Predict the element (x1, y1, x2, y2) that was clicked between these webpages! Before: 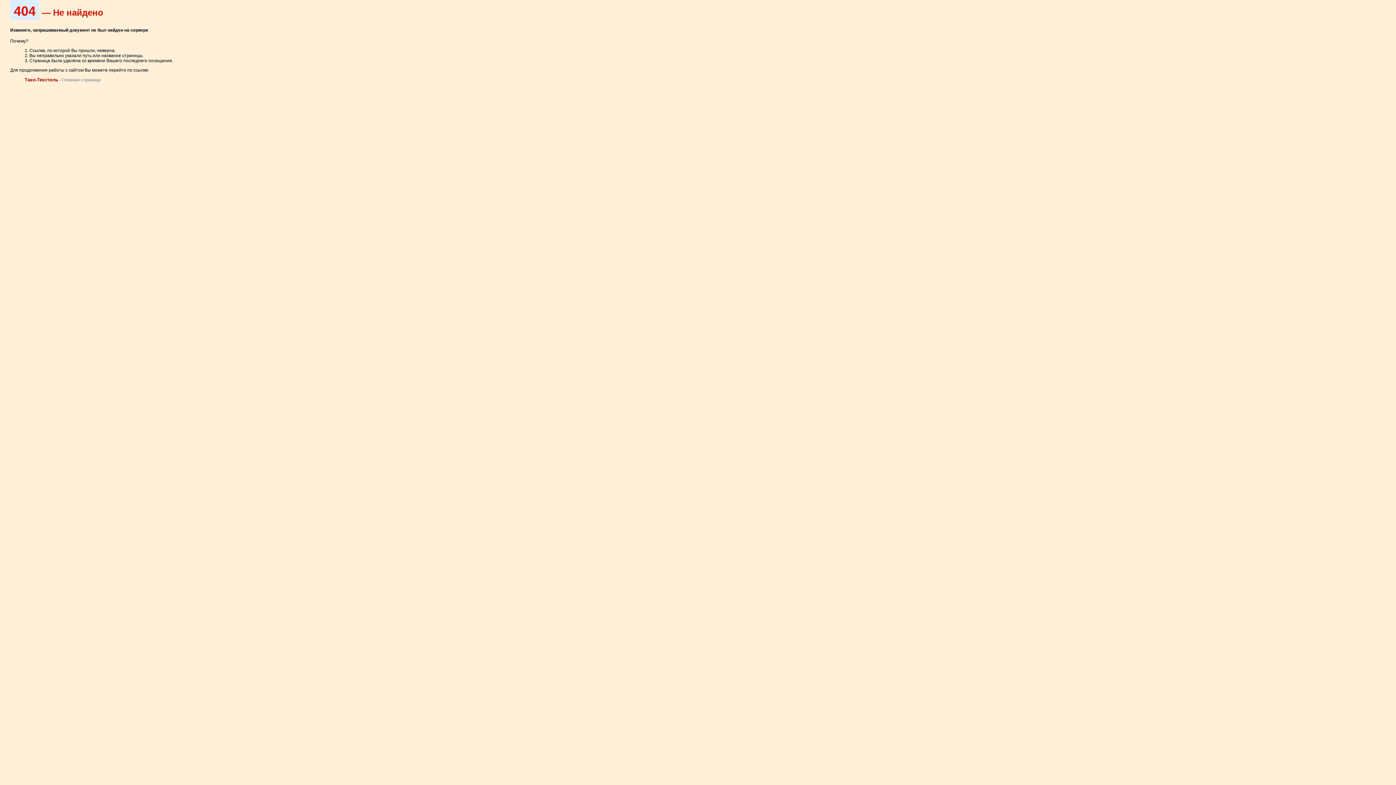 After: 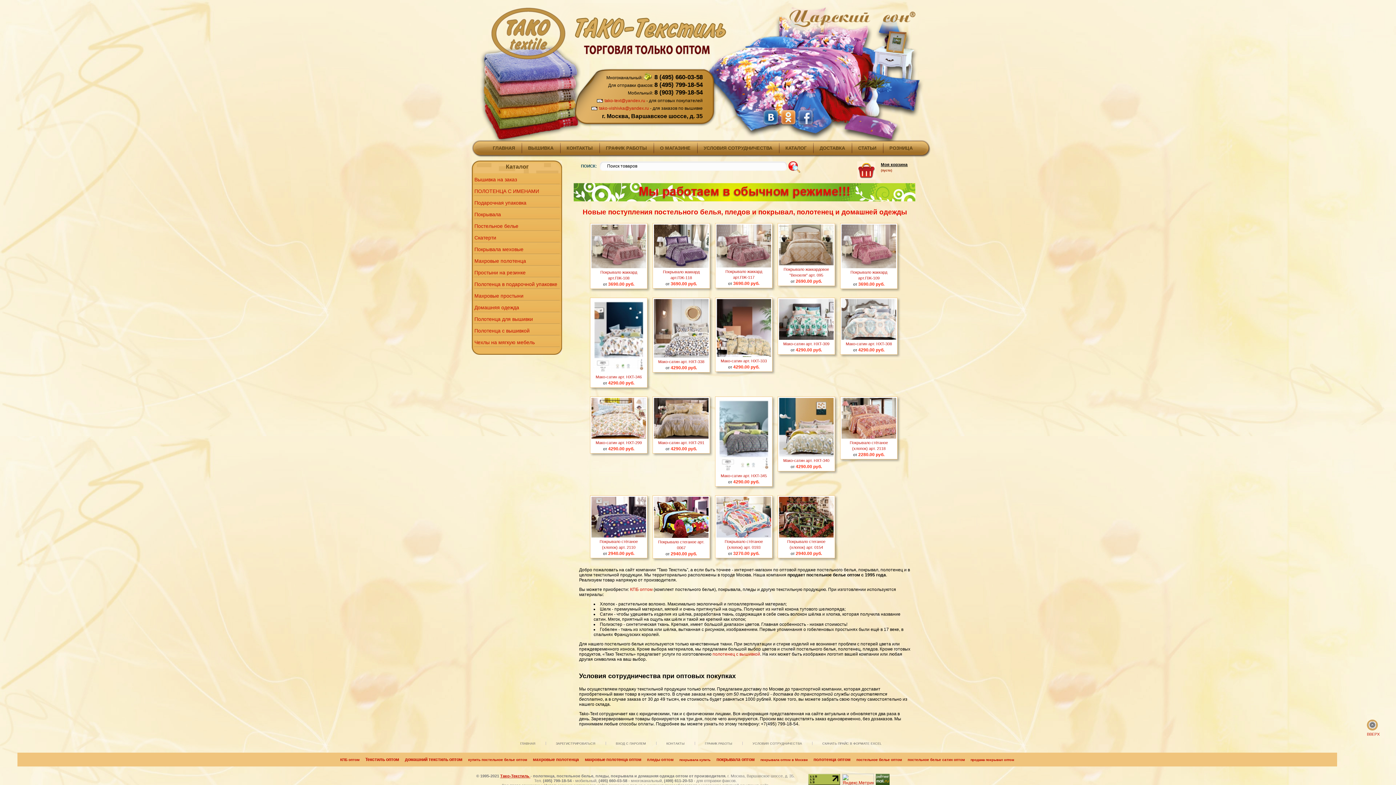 Action: label: Тaко-Текстиль bbox: (24, 77, 58, 82)